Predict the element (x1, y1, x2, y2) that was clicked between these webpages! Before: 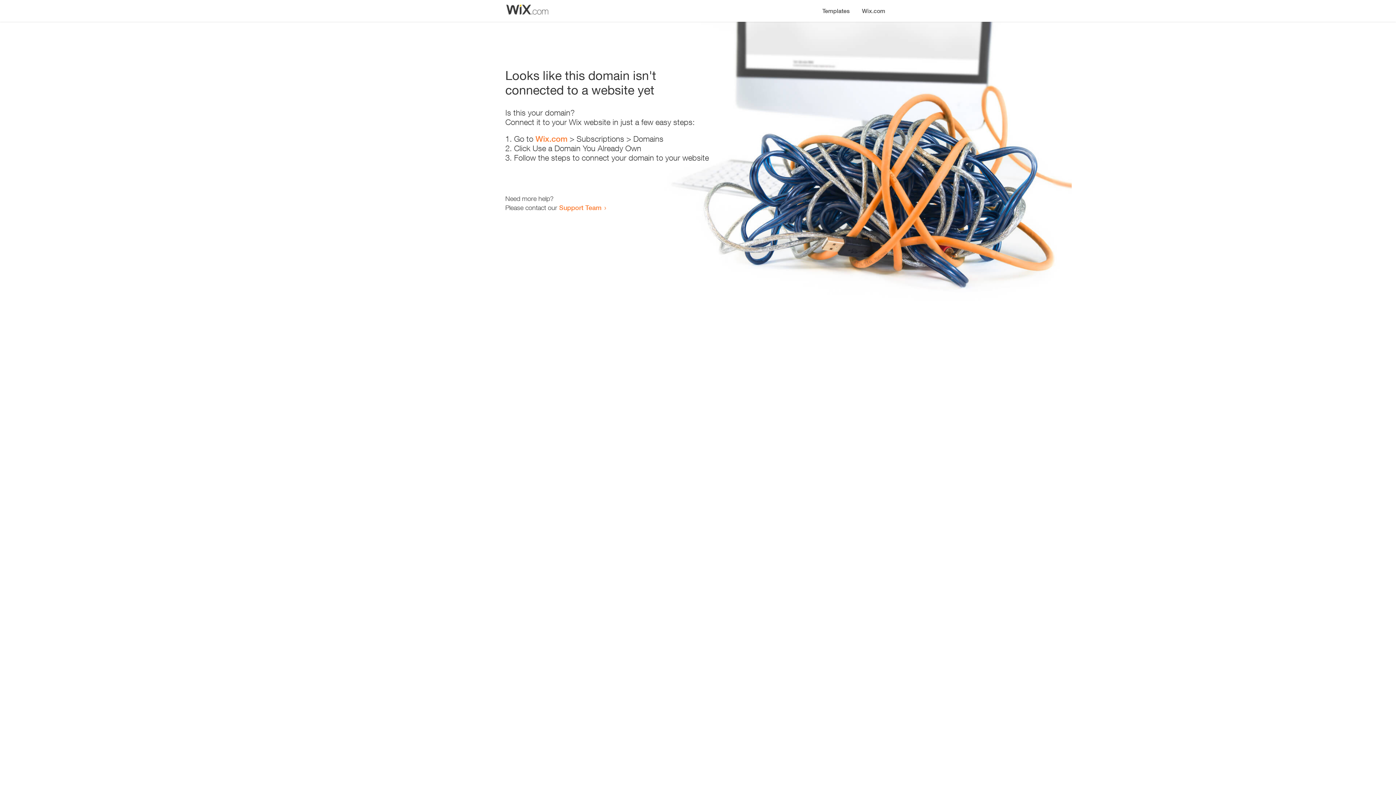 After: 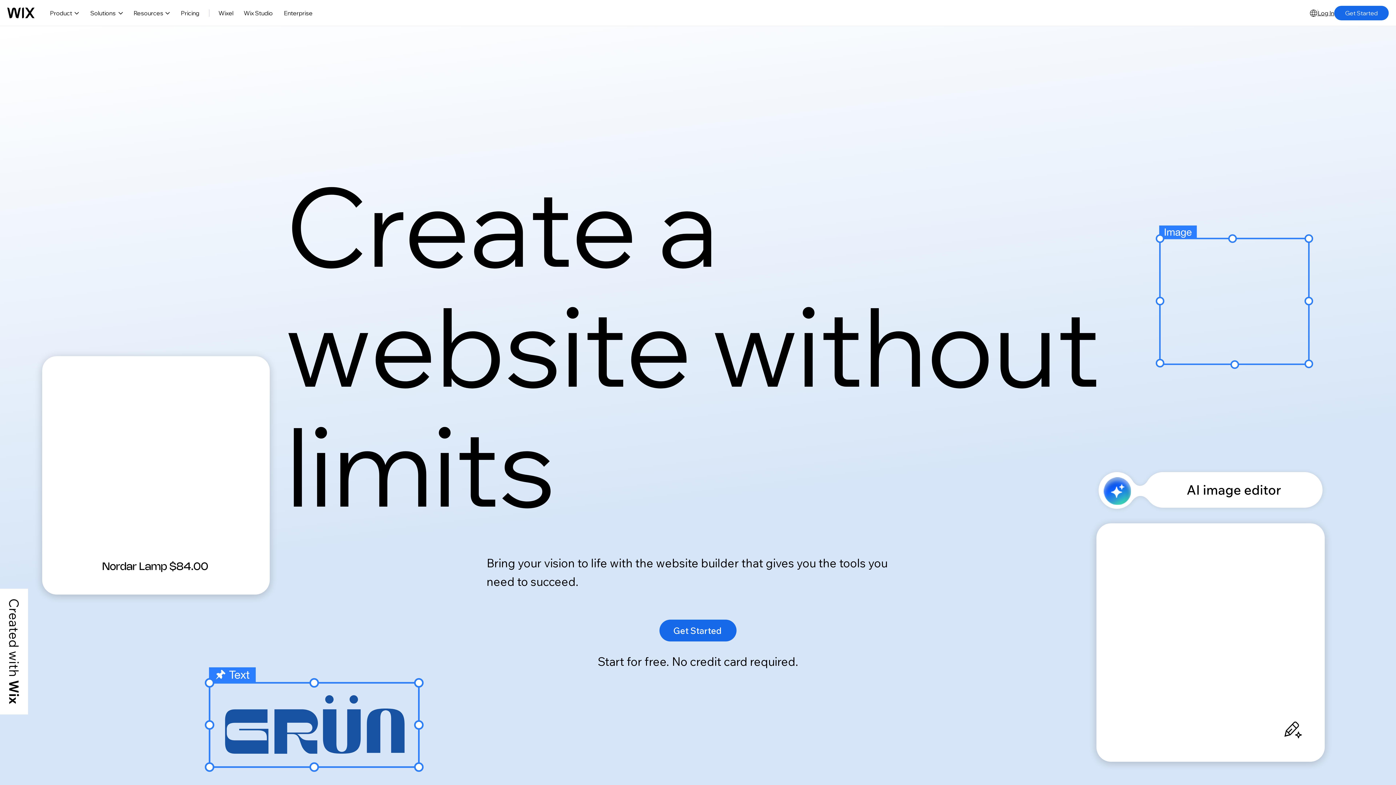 Action: bbox: (856, 0, 890, 14) label: Wix.com